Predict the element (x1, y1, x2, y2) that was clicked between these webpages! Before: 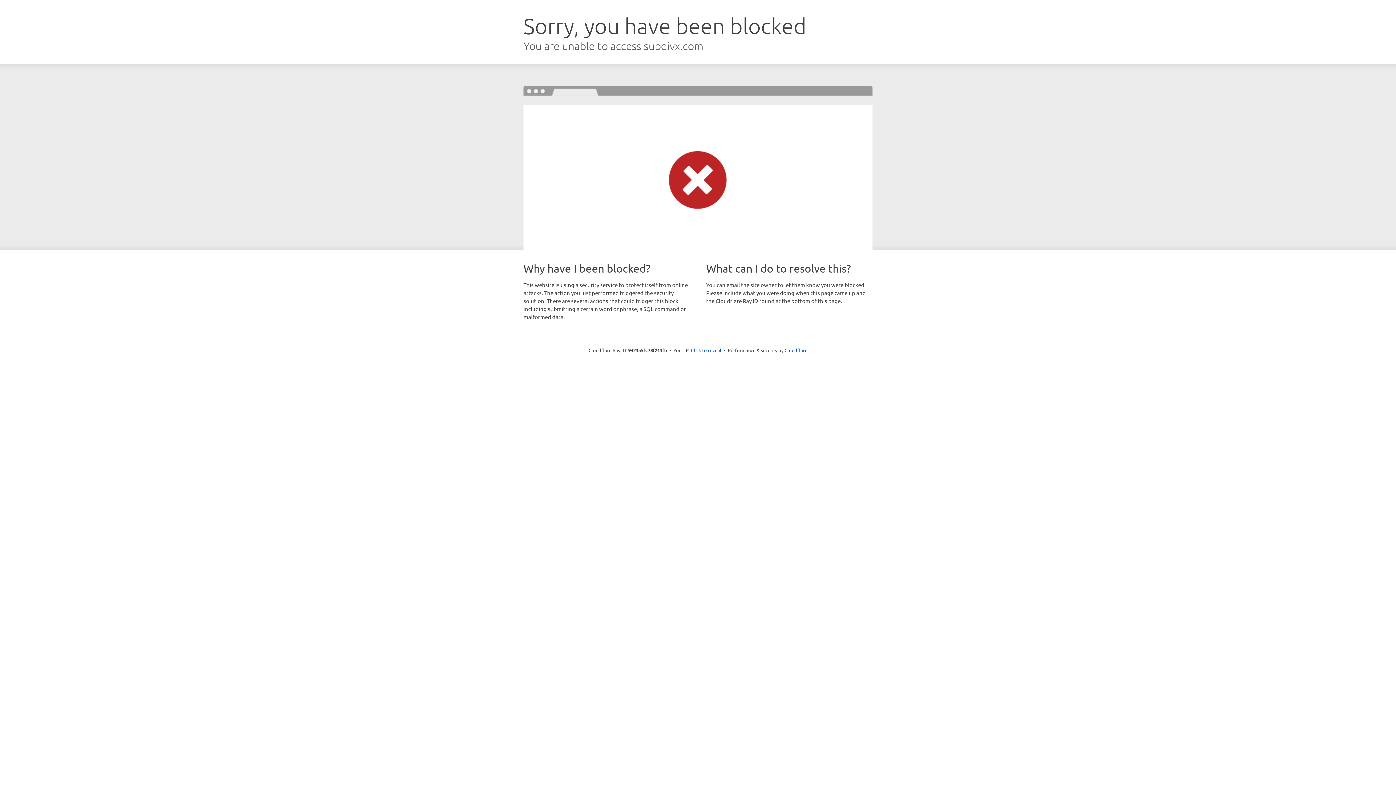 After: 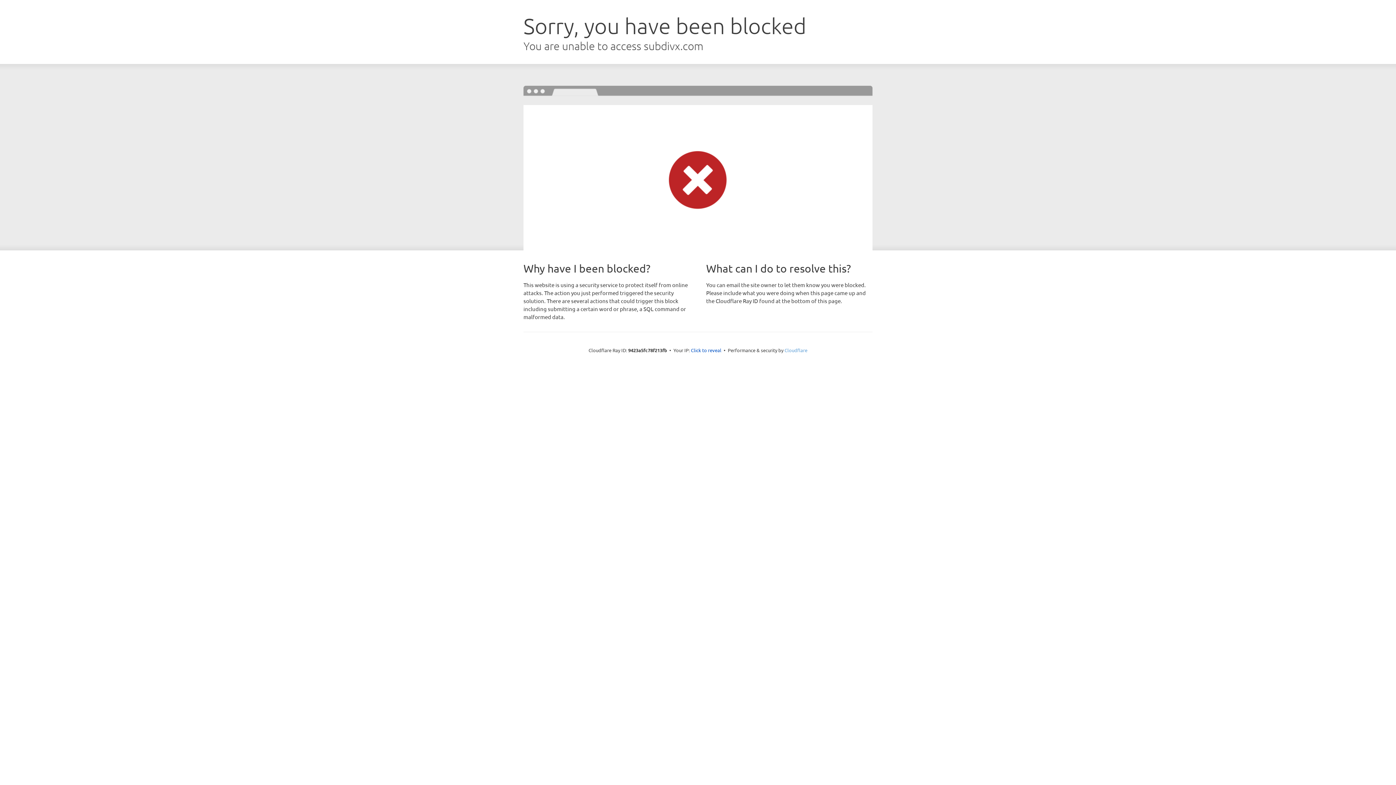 Action: label: Cloudflare bbox: (784, 347, 807, 353)